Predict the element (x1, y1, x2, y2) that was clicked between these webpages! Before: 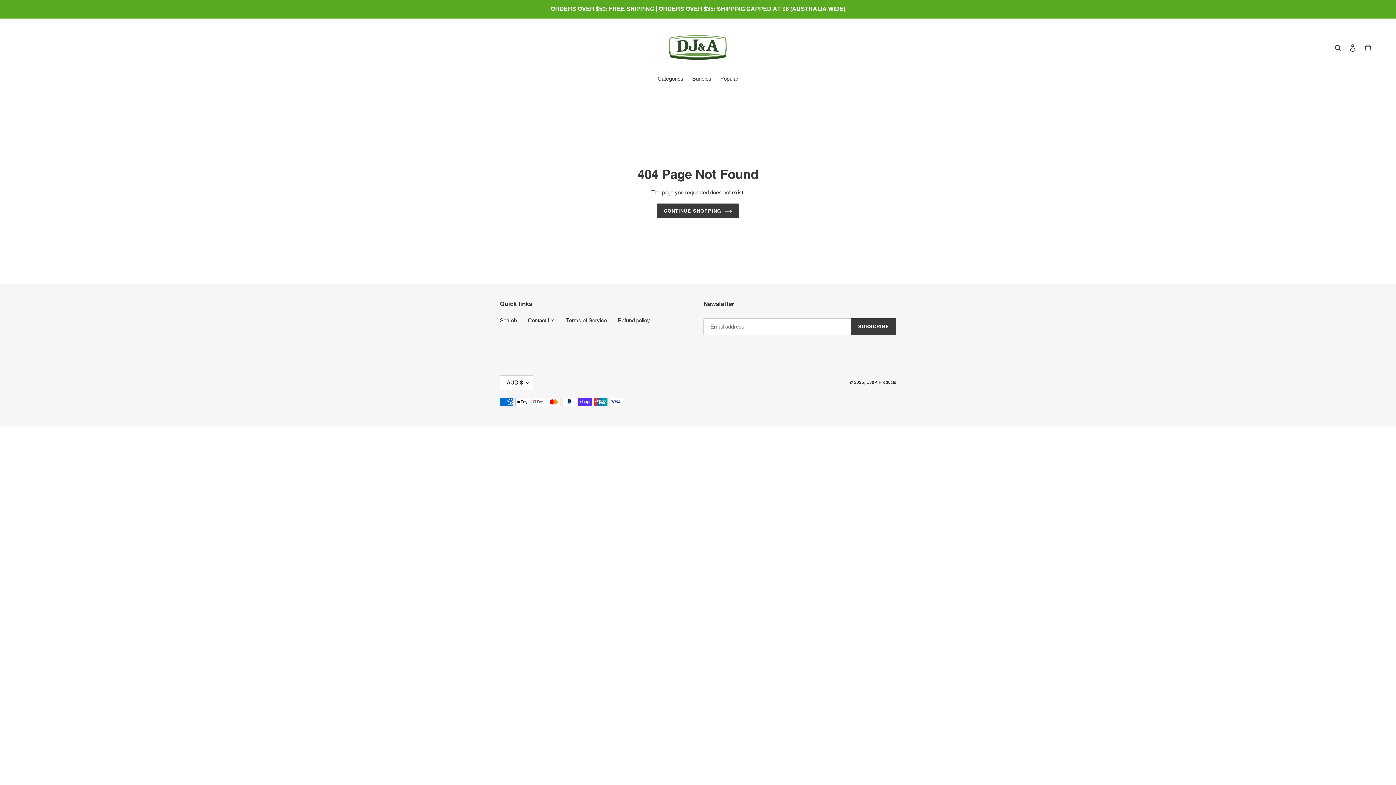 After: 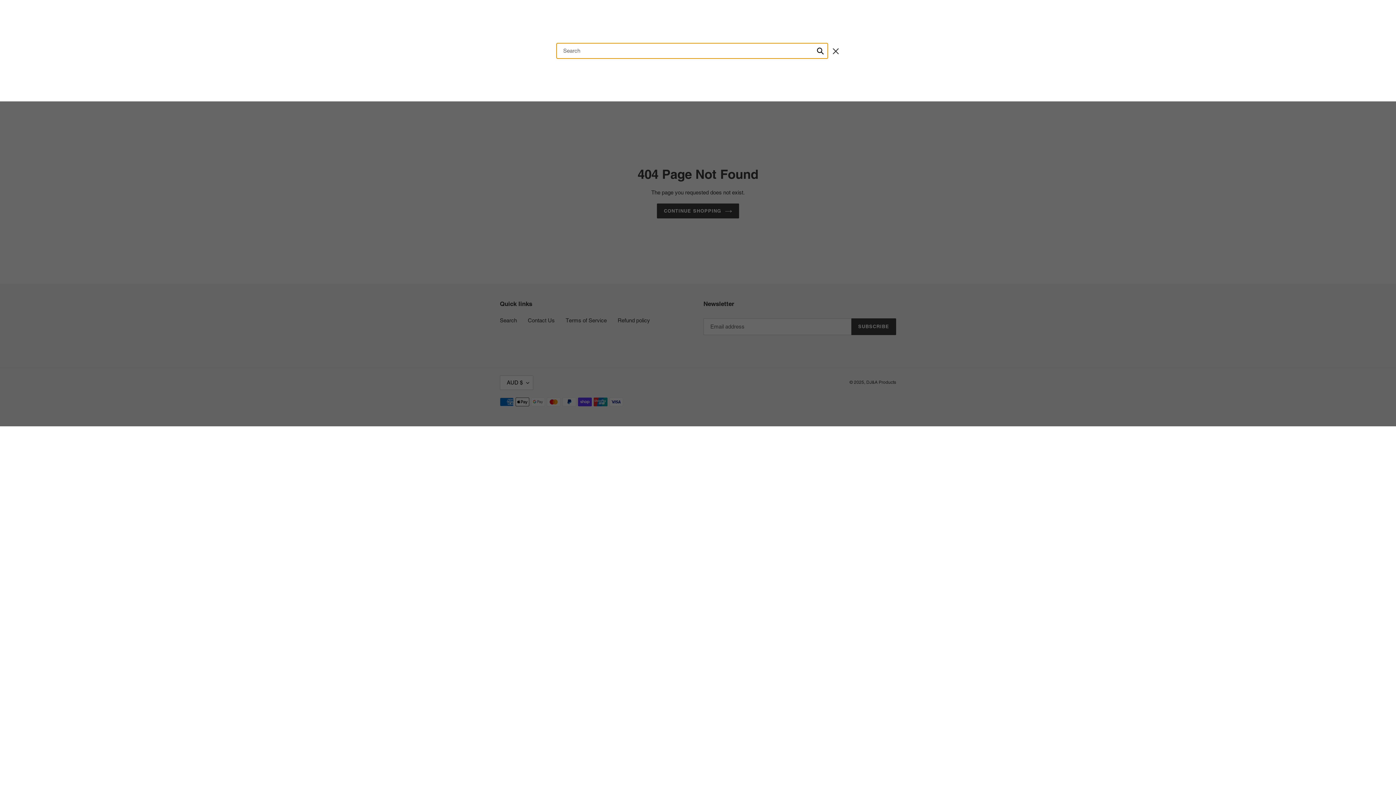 Action: bbox: (1332, 43, 1345, 52) label: Search